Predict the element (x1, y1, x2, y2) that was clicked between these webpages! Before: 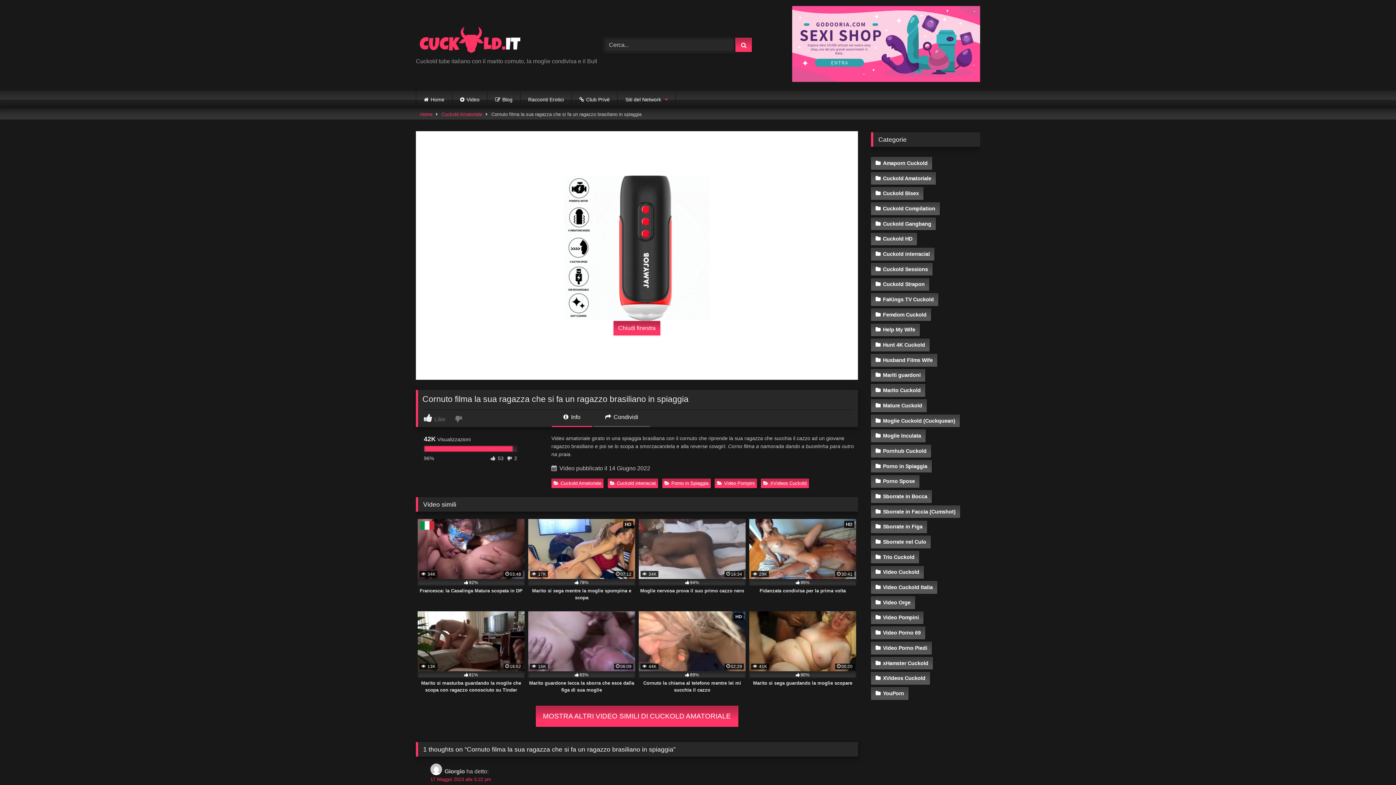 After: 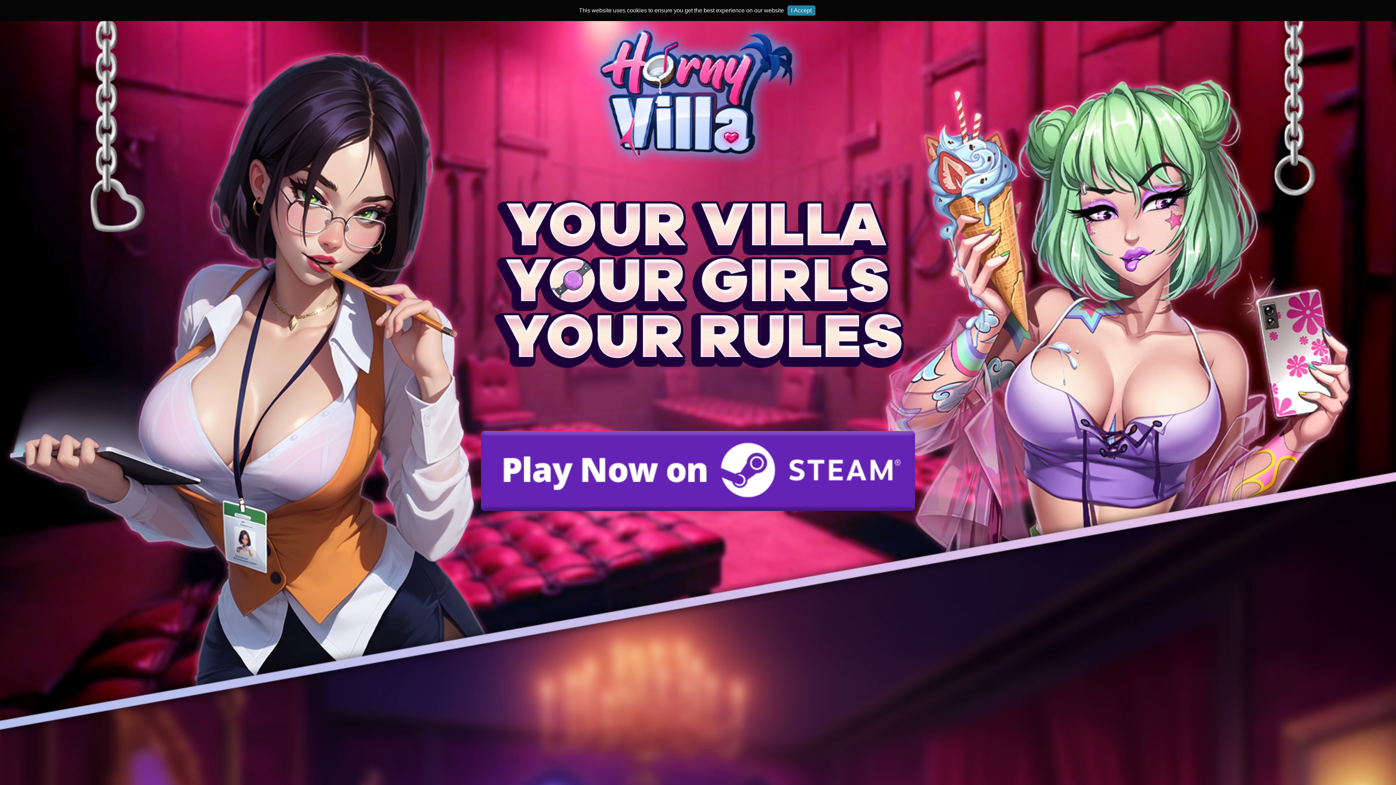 Action: label: Marito Cuckold bbox: (871, 384, 925, 397)